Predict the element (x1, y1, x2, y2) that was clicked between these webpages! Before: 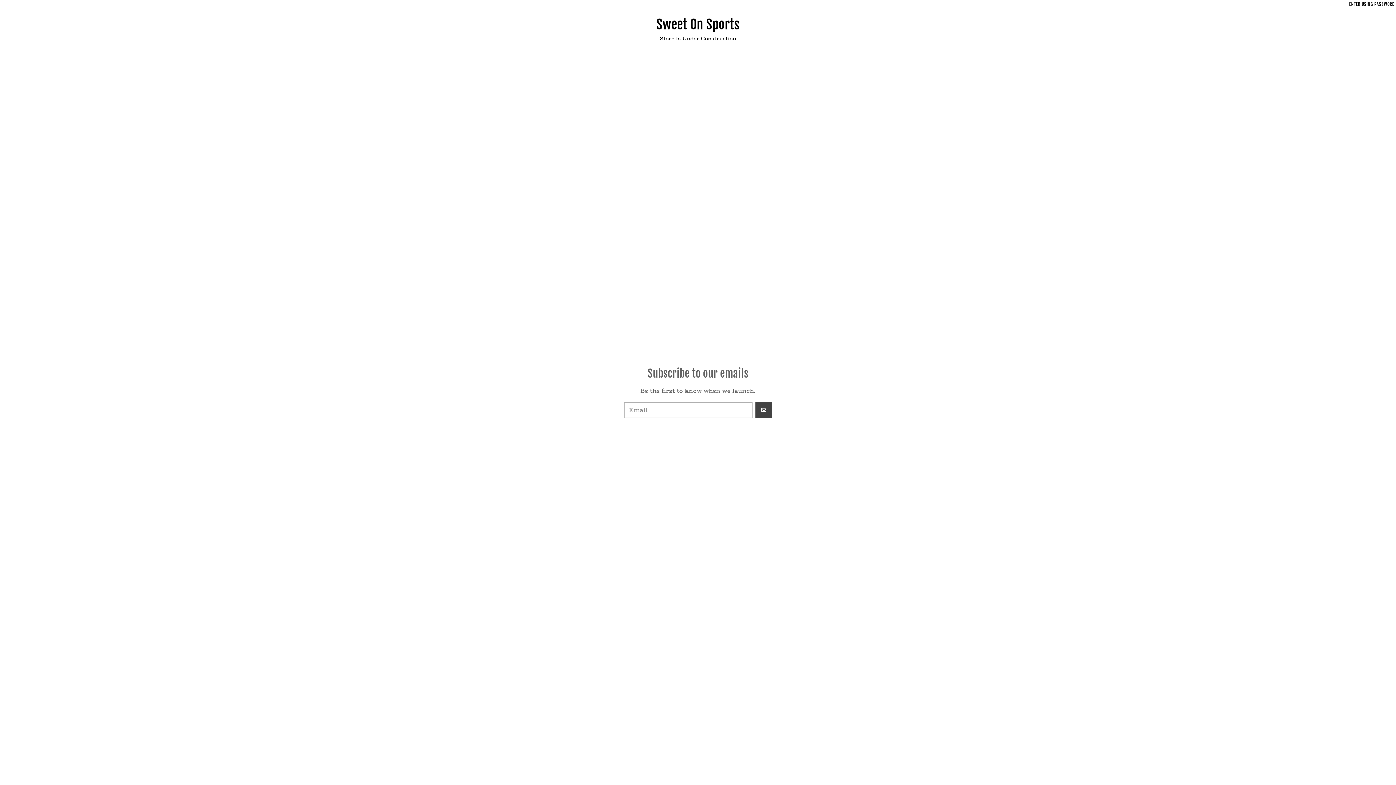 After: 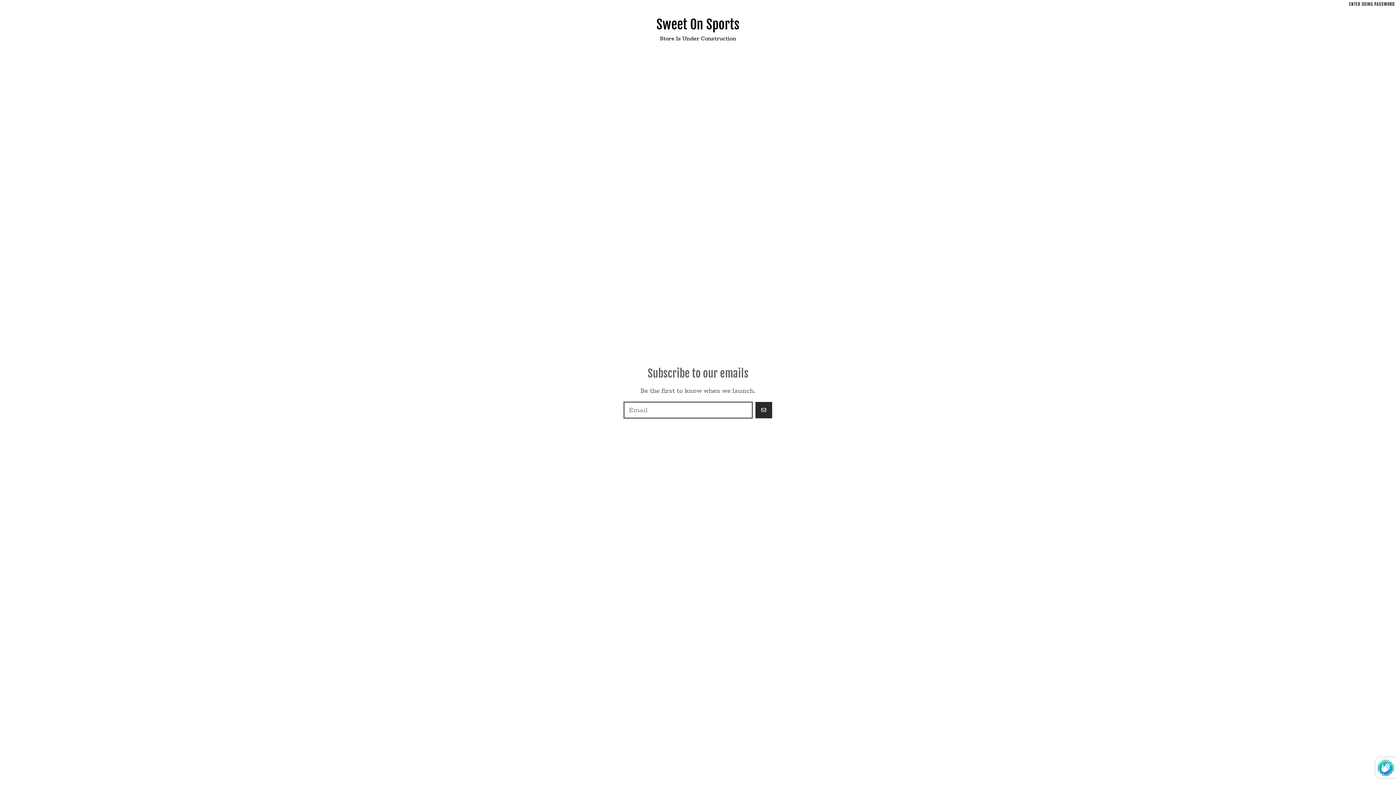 Action: bbox: (755, 402, 772, 418) label: GO